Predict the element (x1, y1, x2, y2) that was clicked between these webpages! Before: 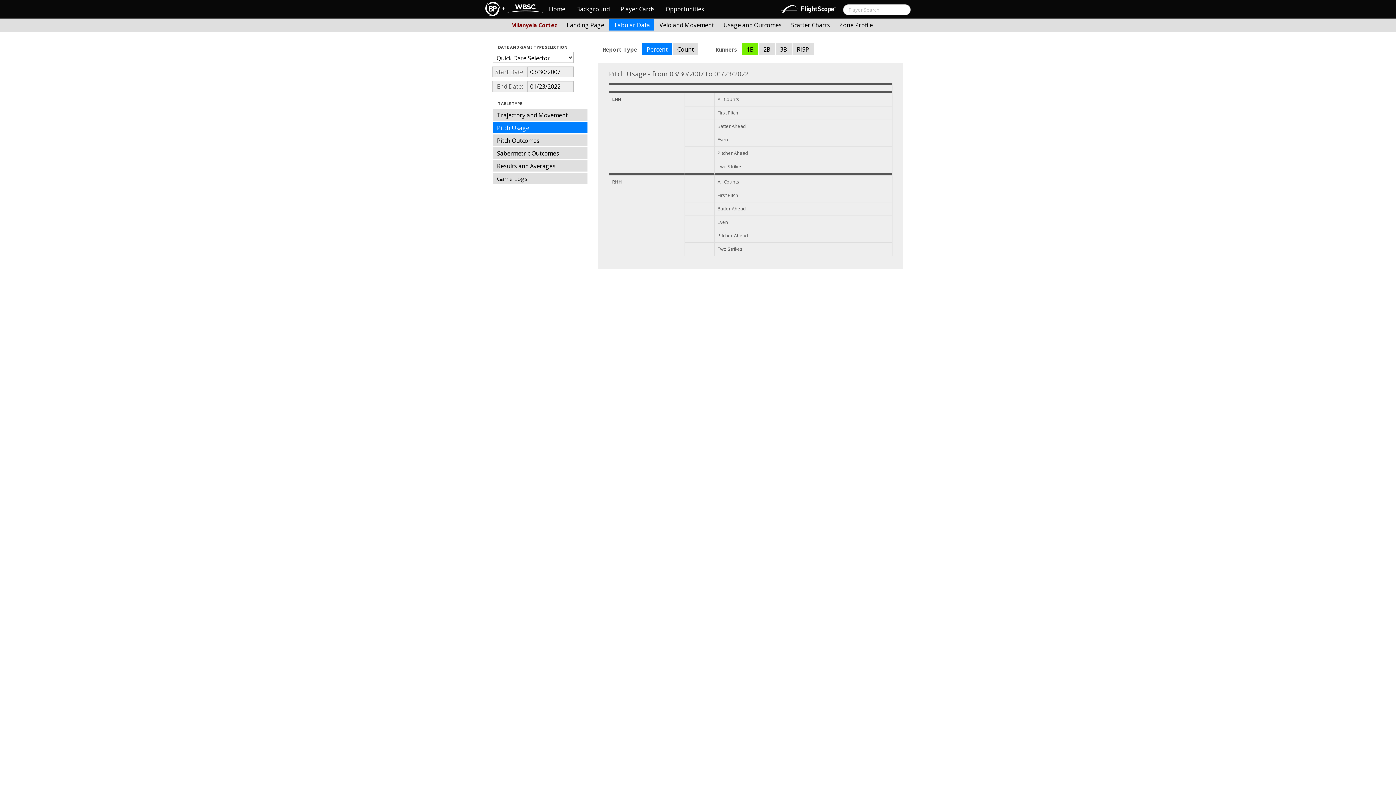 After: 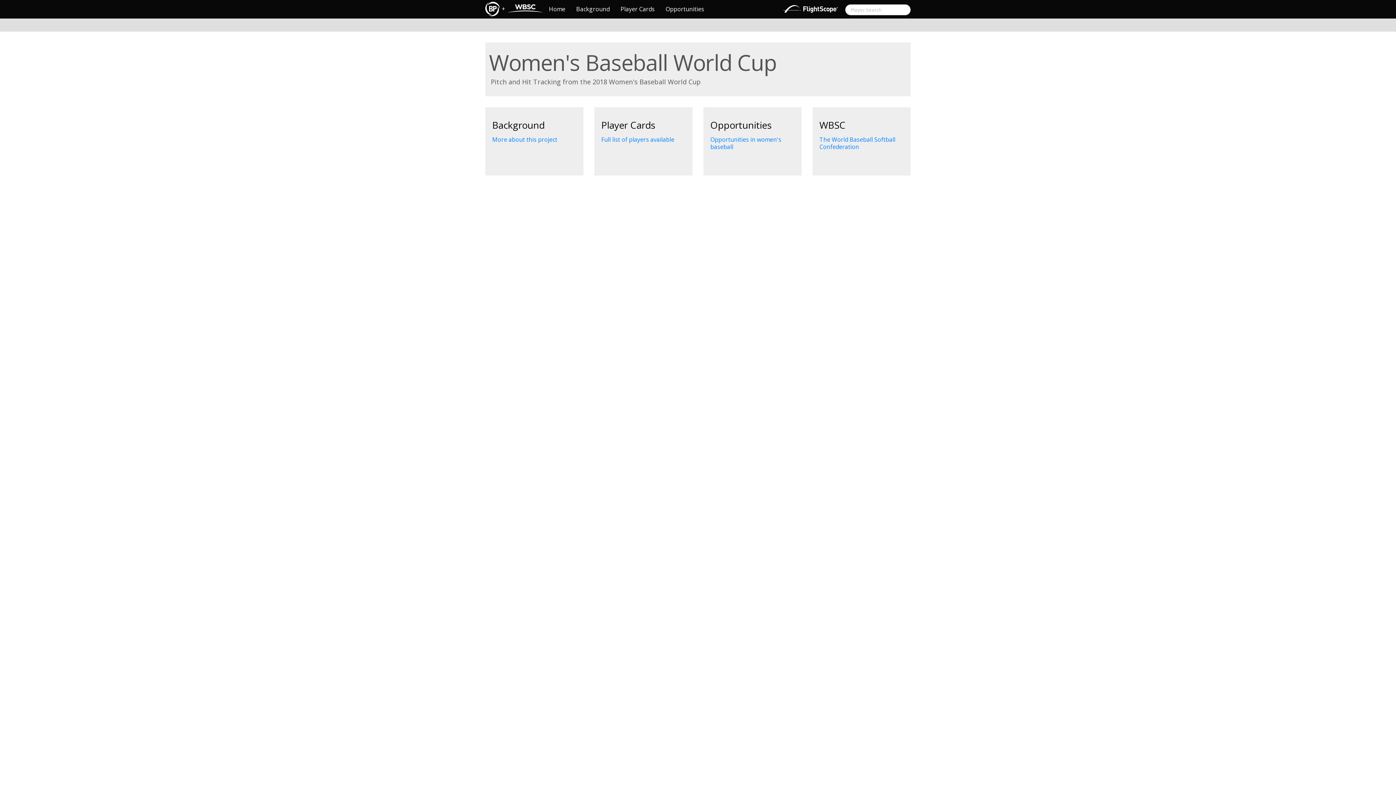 Action: bbox: (543, 0, 570, 18) label: Home